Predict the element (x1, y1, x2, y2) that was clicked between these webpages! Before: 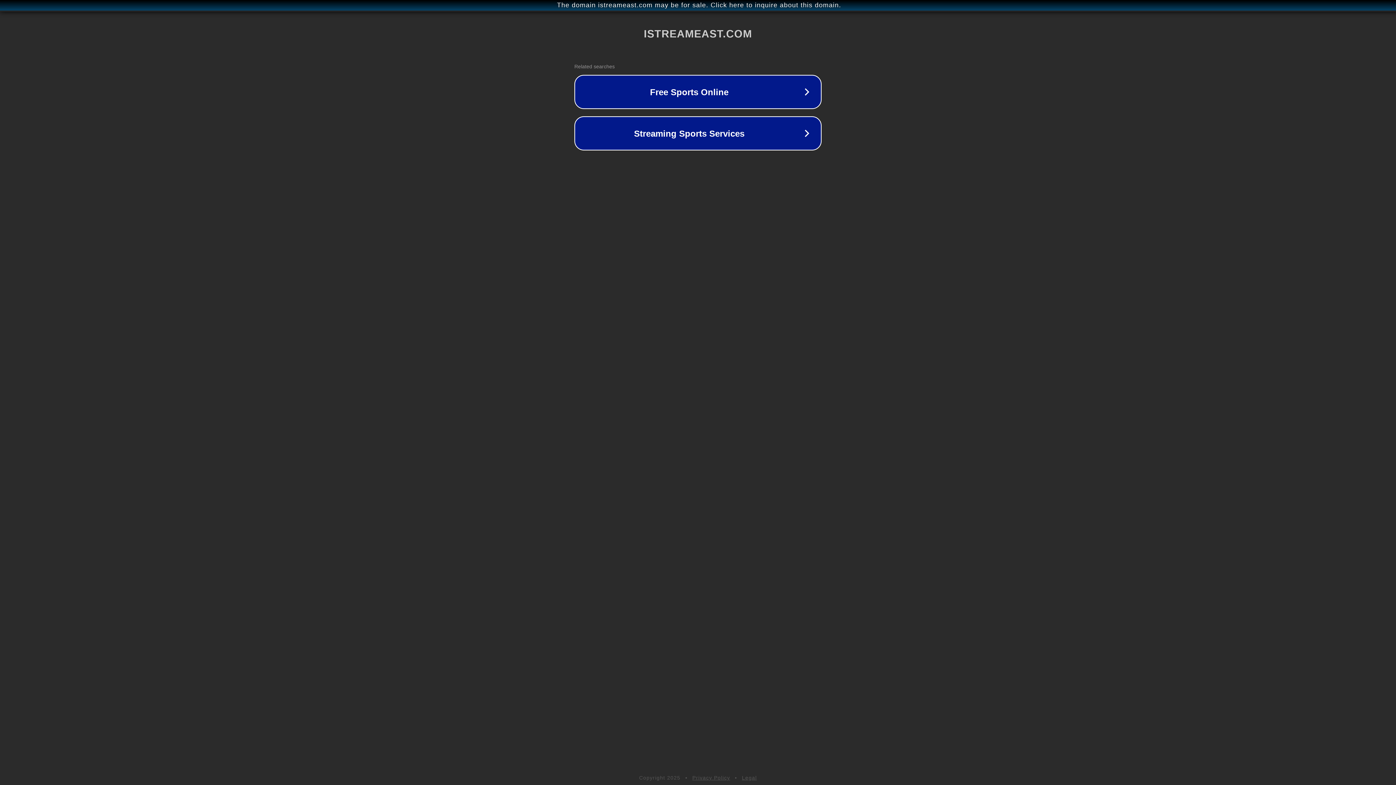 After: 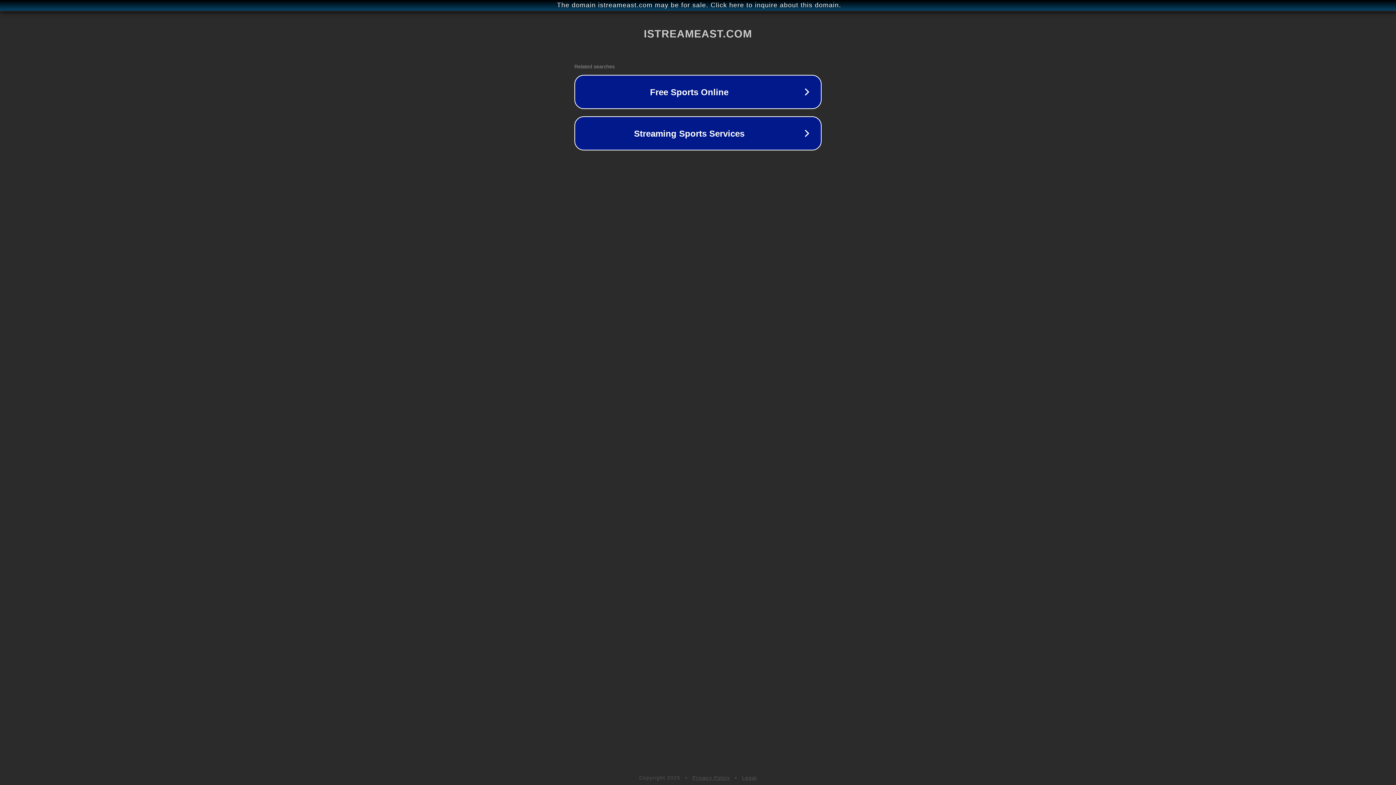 Action: label: Legal bbox: (742, 775, 757, 781)